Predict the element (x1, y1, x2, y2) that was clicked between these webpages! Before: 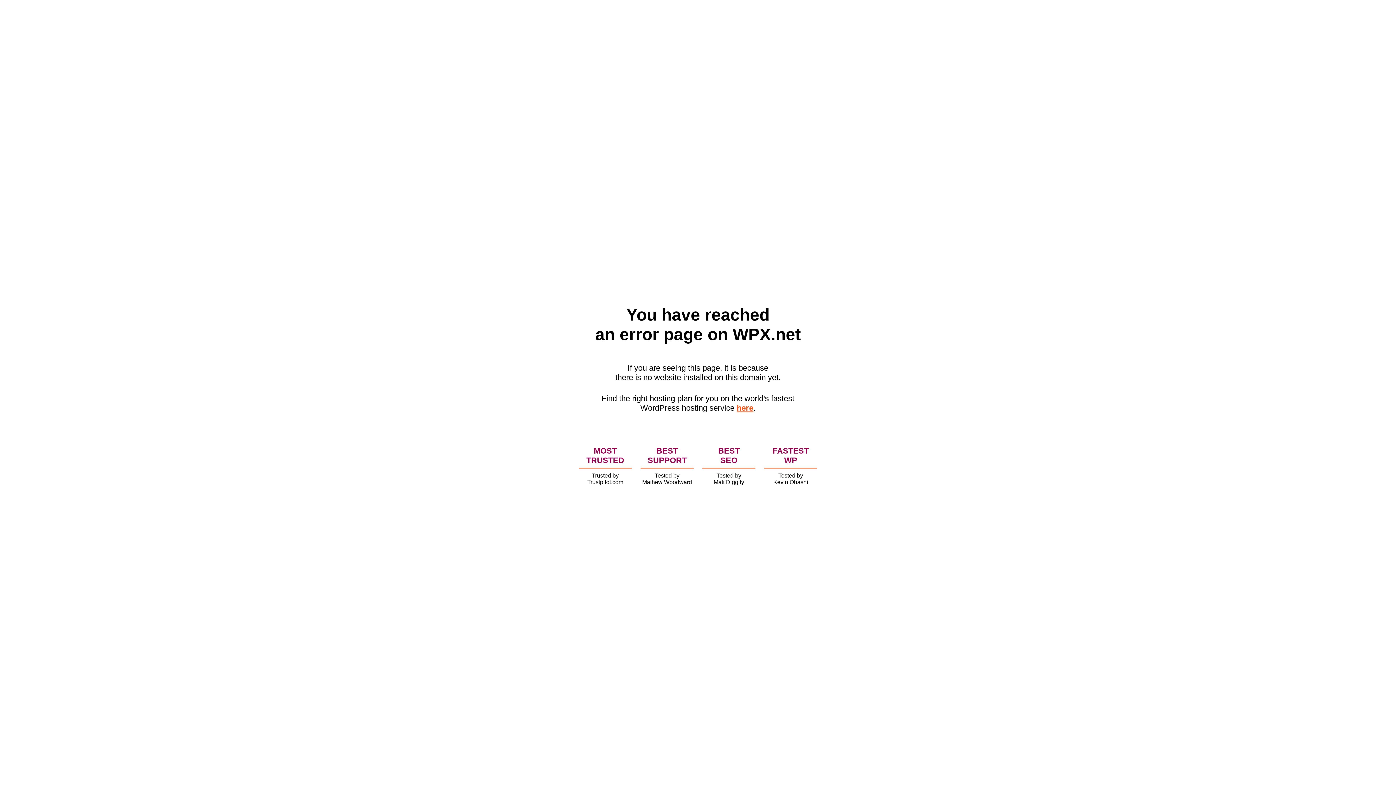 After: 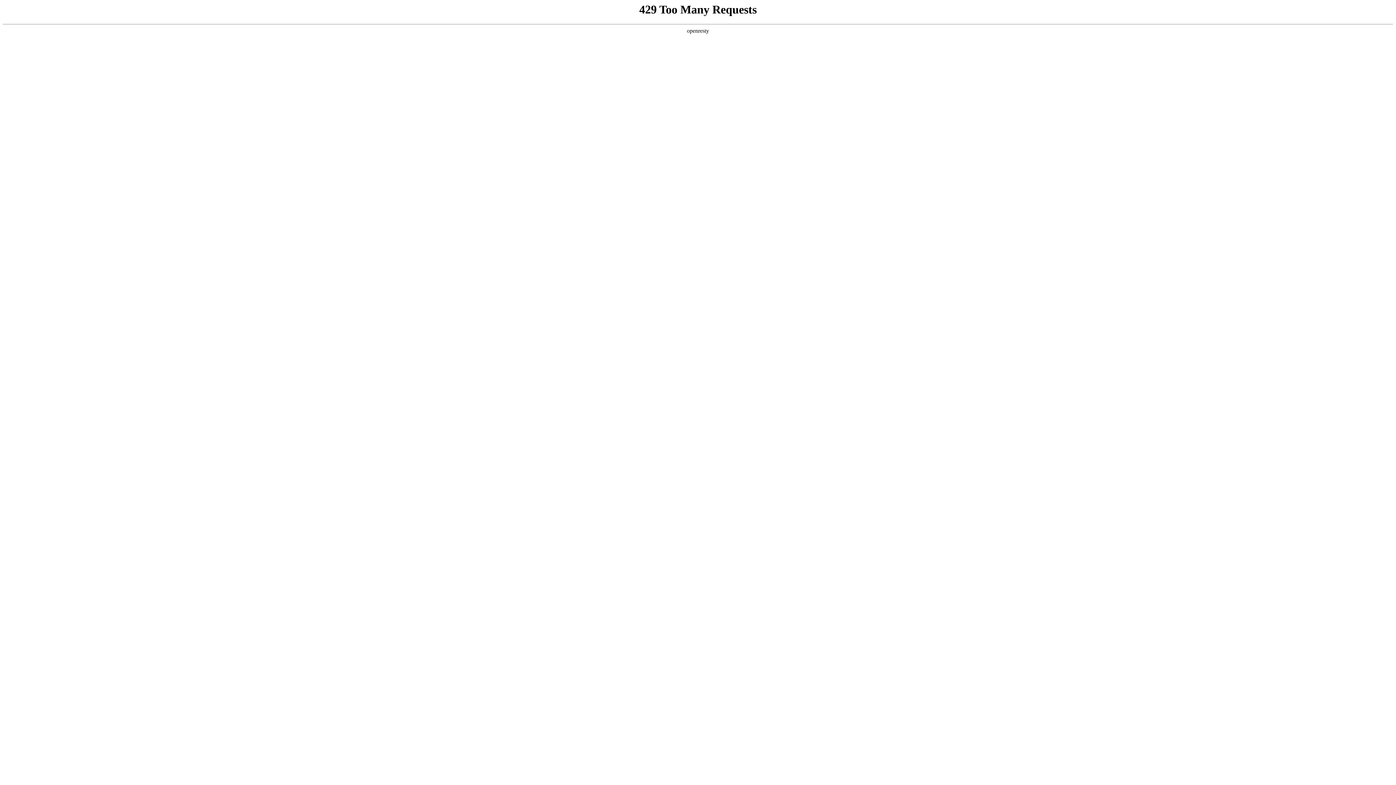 Action: bbox: (736, 403, 753, 412) label: here